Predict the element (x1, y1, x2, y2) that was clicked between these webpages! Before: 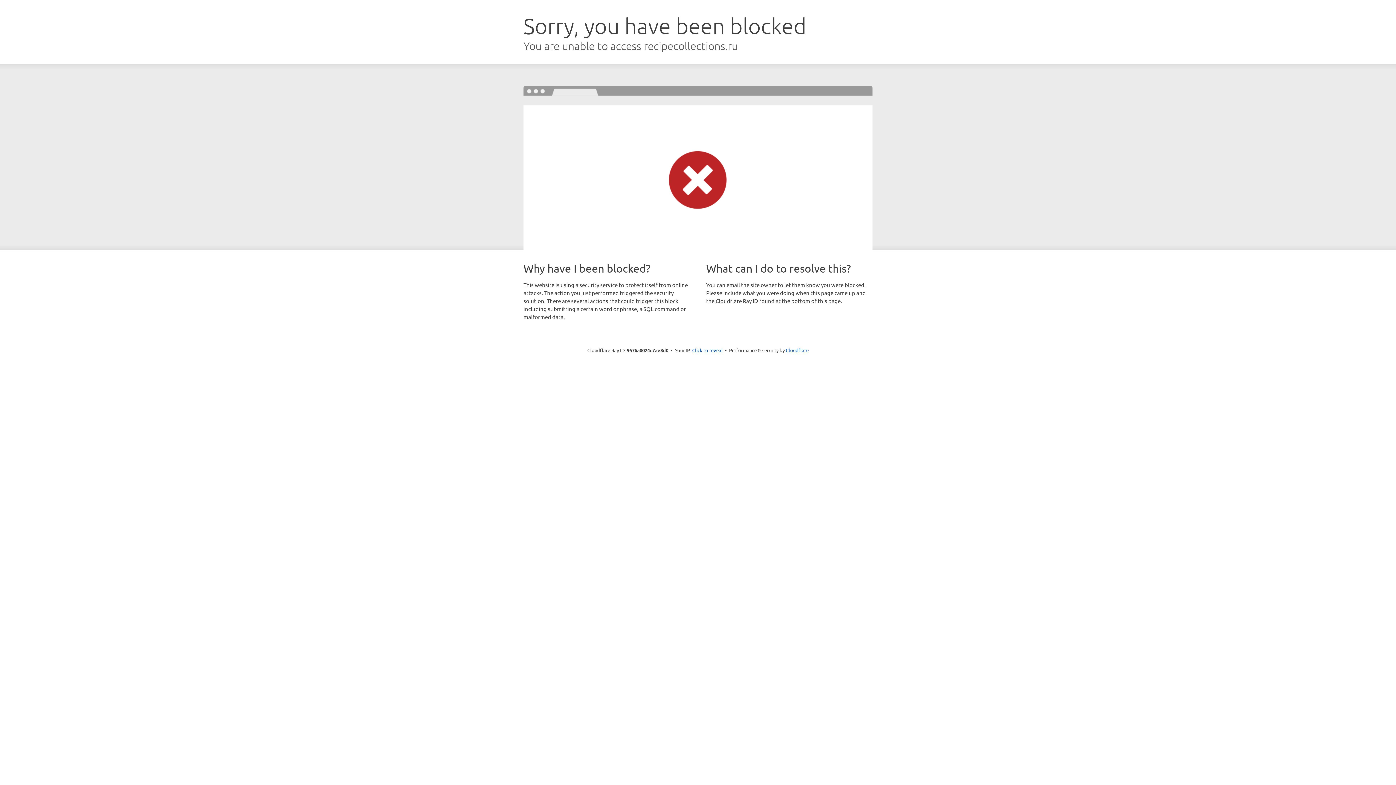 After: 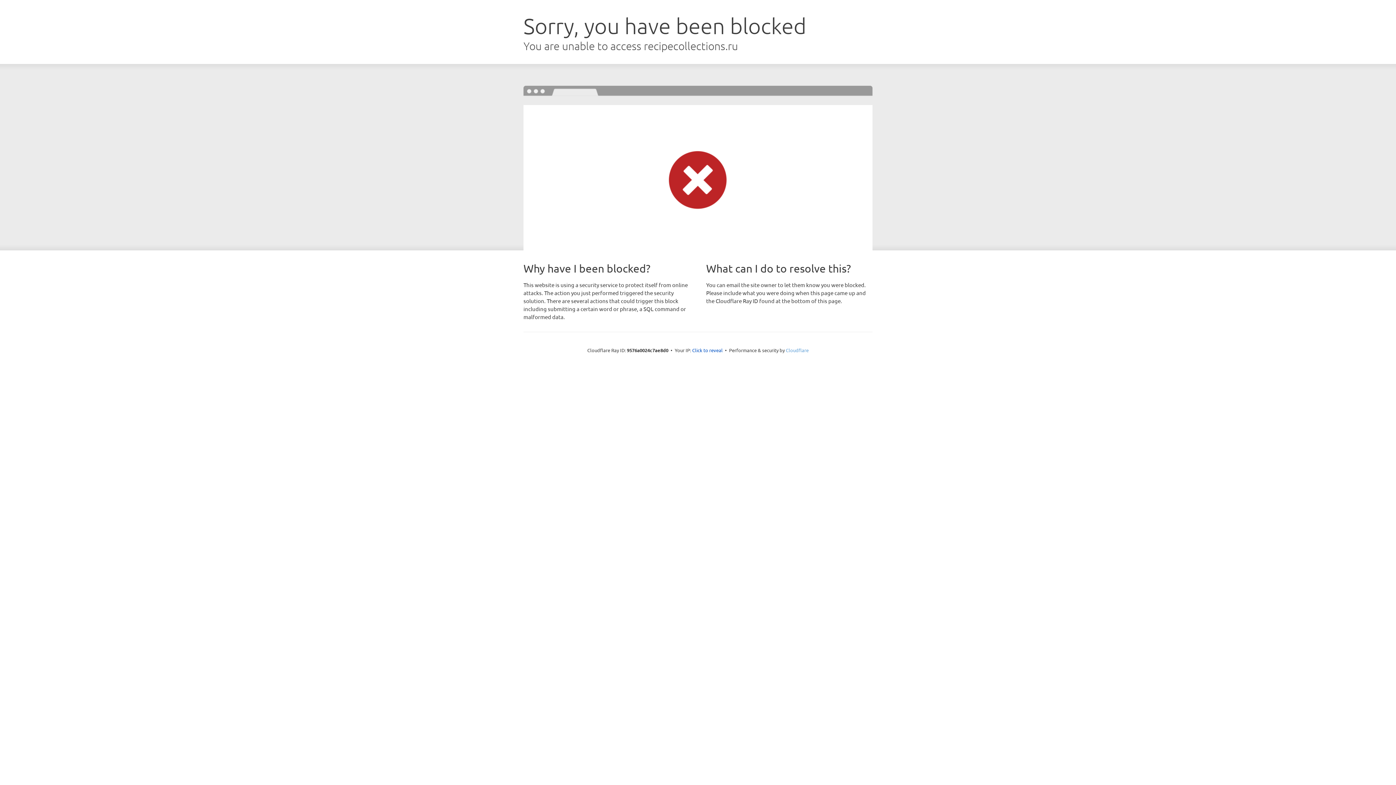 Action: label: Cloudflare bbox: (786, 347, 808, 353)